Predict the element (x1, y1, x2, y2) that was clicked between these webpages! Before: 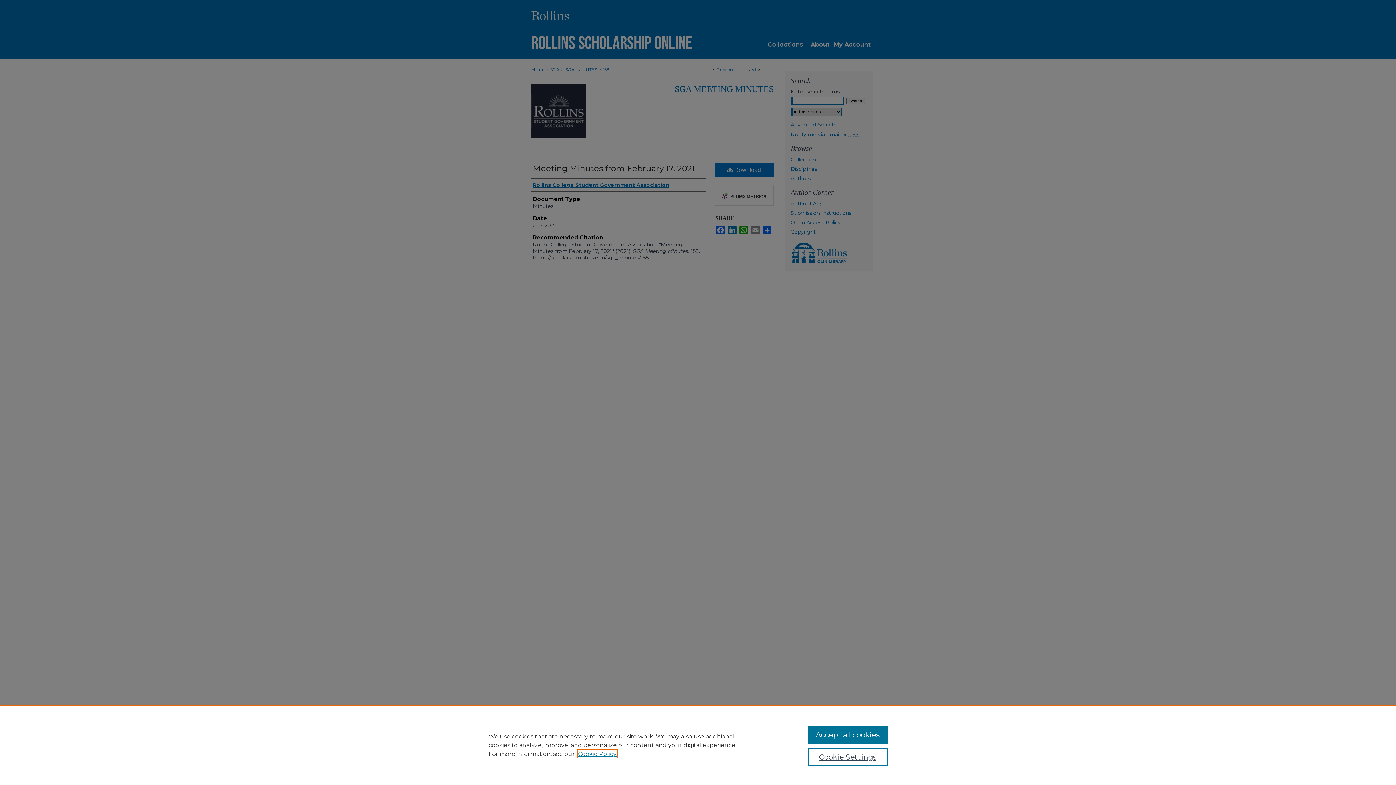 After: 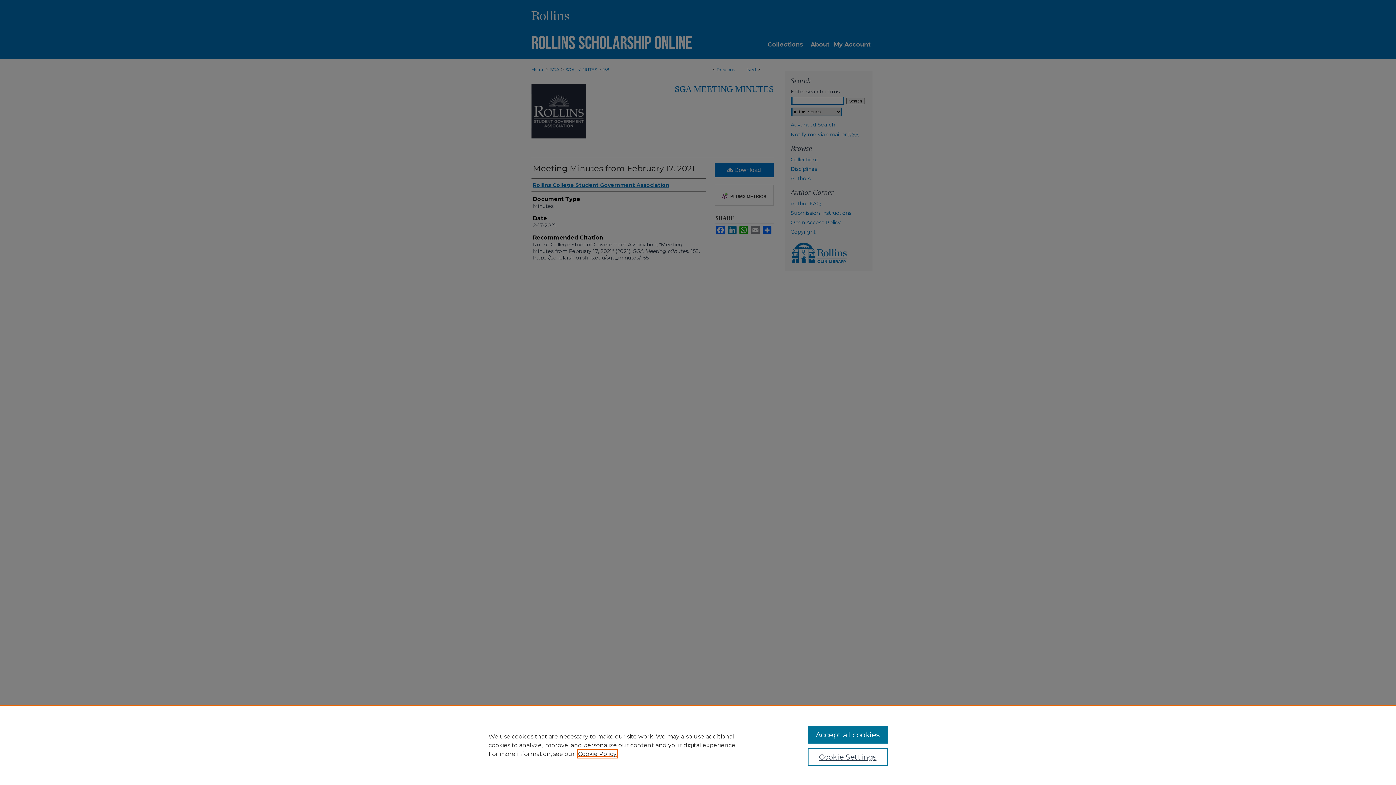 Action: label: , opens in a new tab bbox: (578, 750, 616, 757)